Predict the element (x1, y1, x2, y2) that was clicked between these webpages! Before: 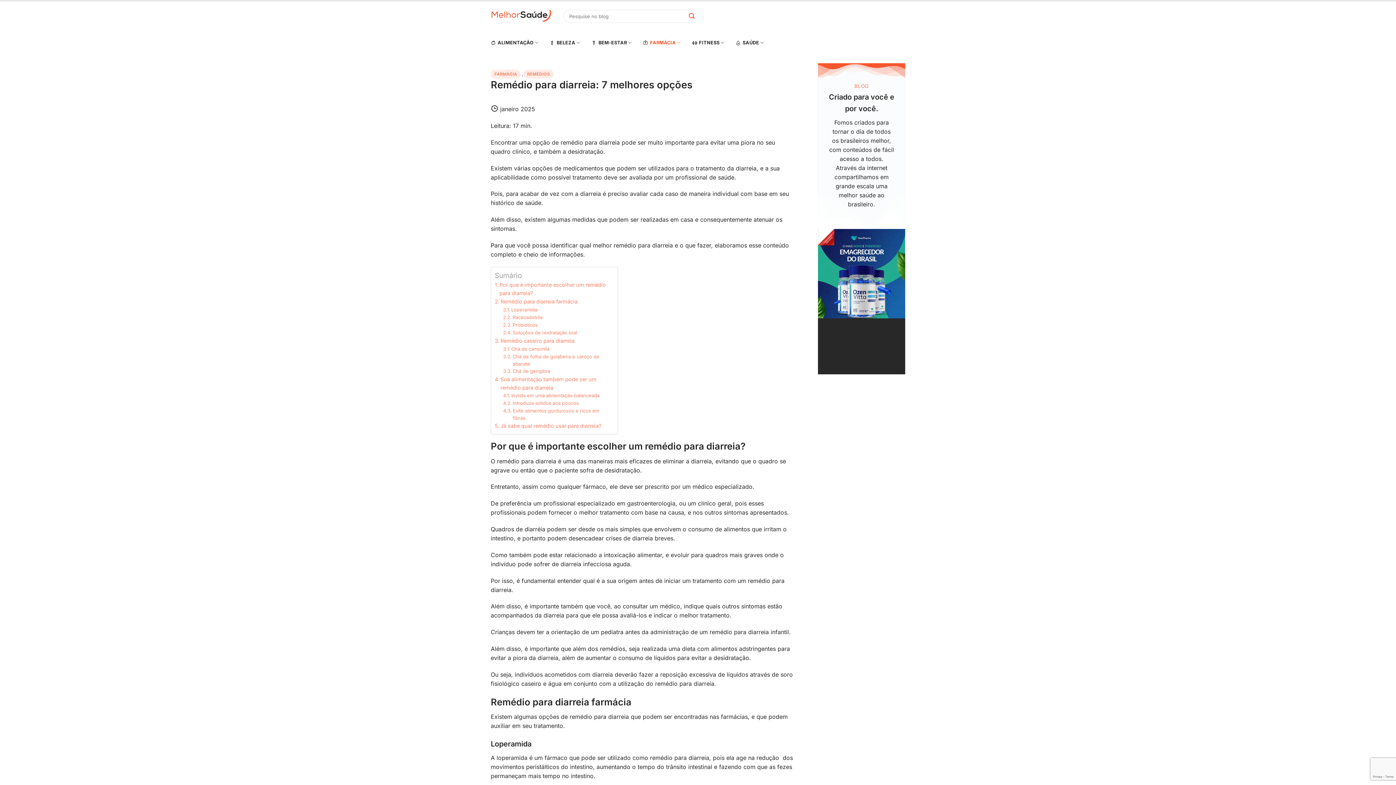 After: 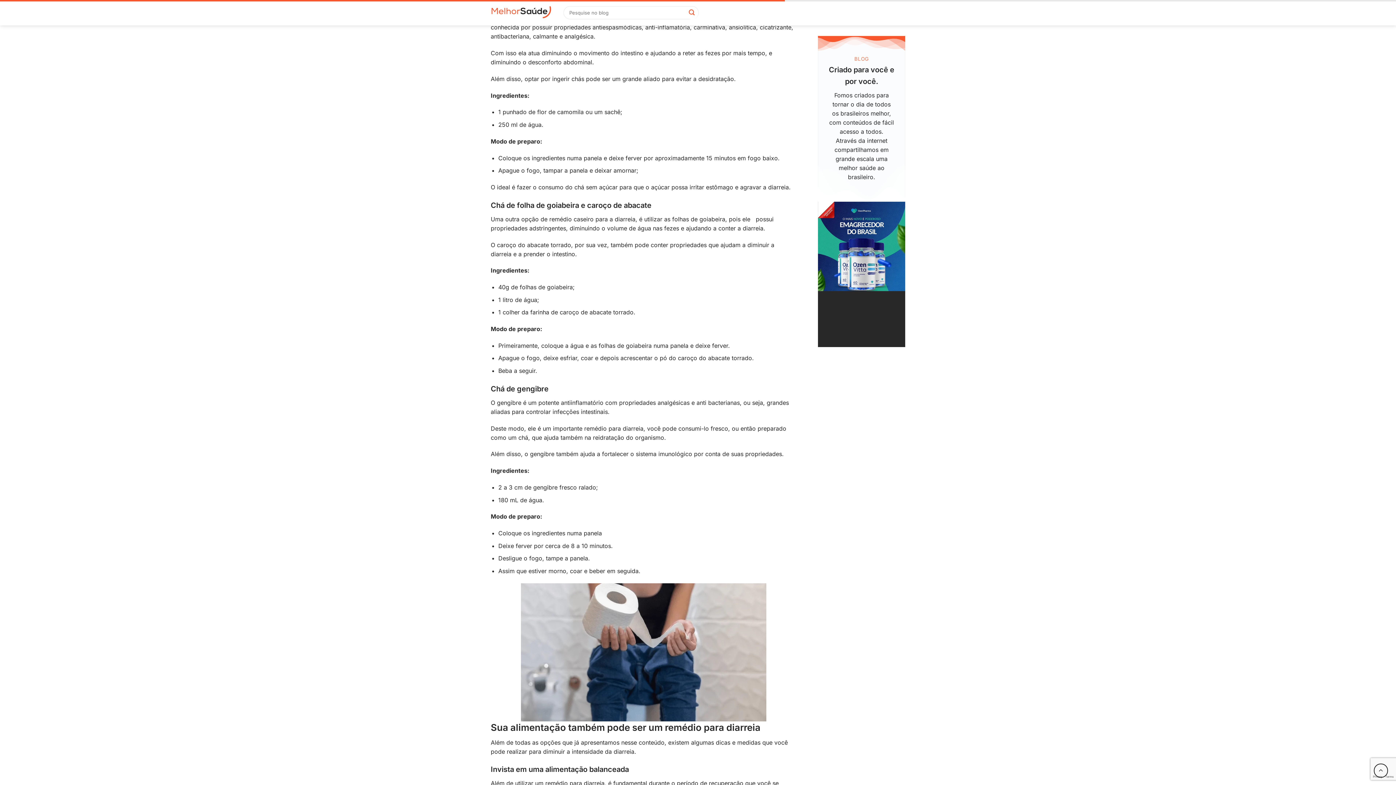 Action: bbox: (503, 345, 549, 352) label: Chá de camomila